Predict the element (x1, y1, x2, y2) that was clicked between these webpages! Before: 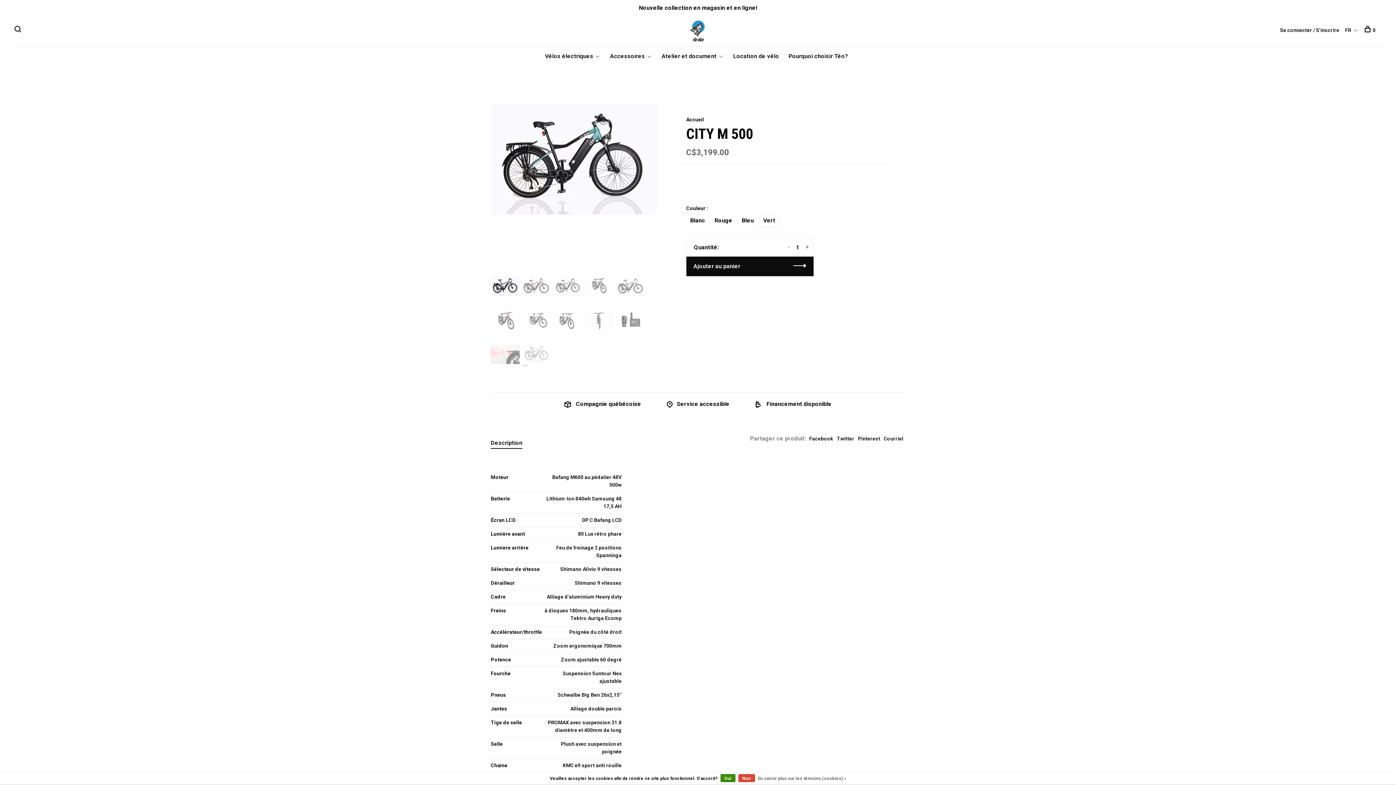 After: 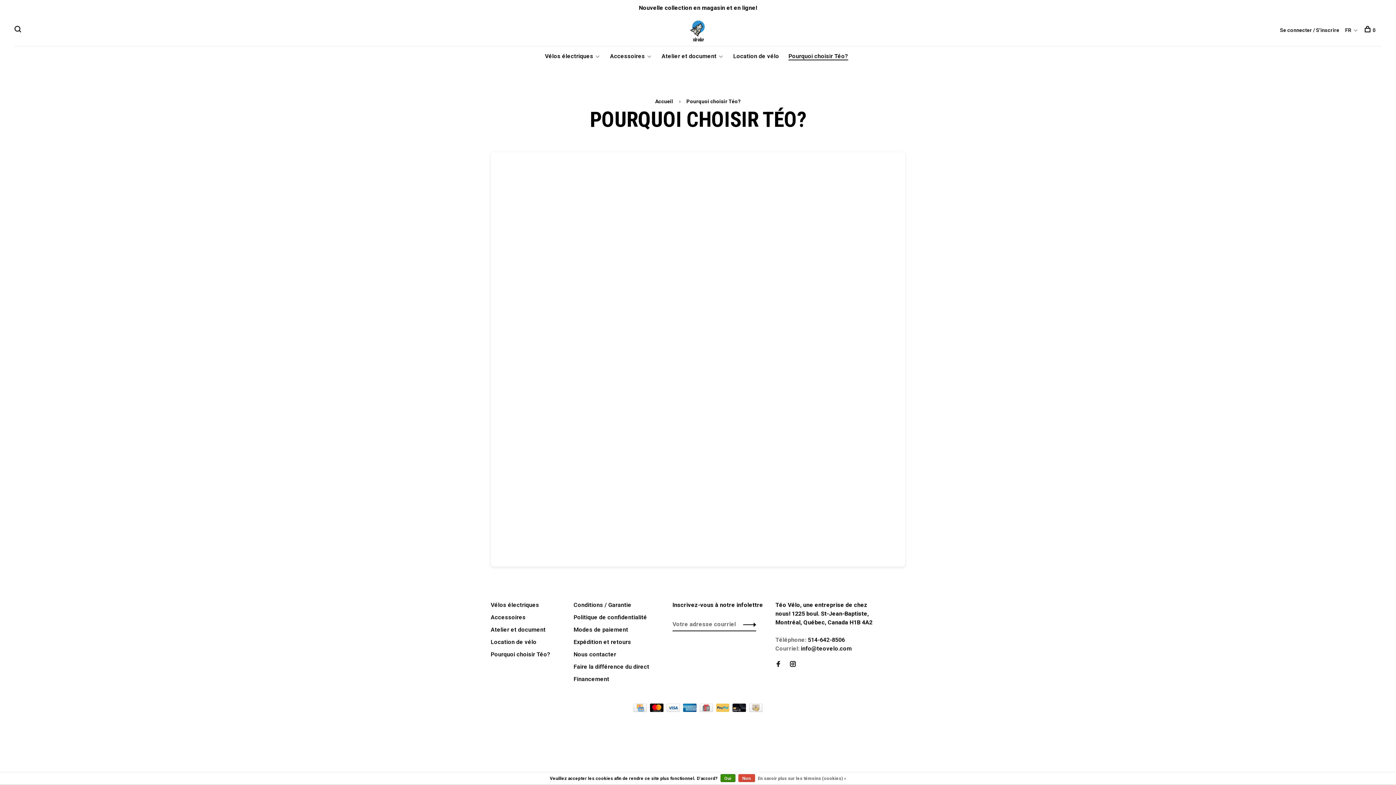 Action: bbox: (788, 52, 848, 59) label: Pourquoi choisir Téo?